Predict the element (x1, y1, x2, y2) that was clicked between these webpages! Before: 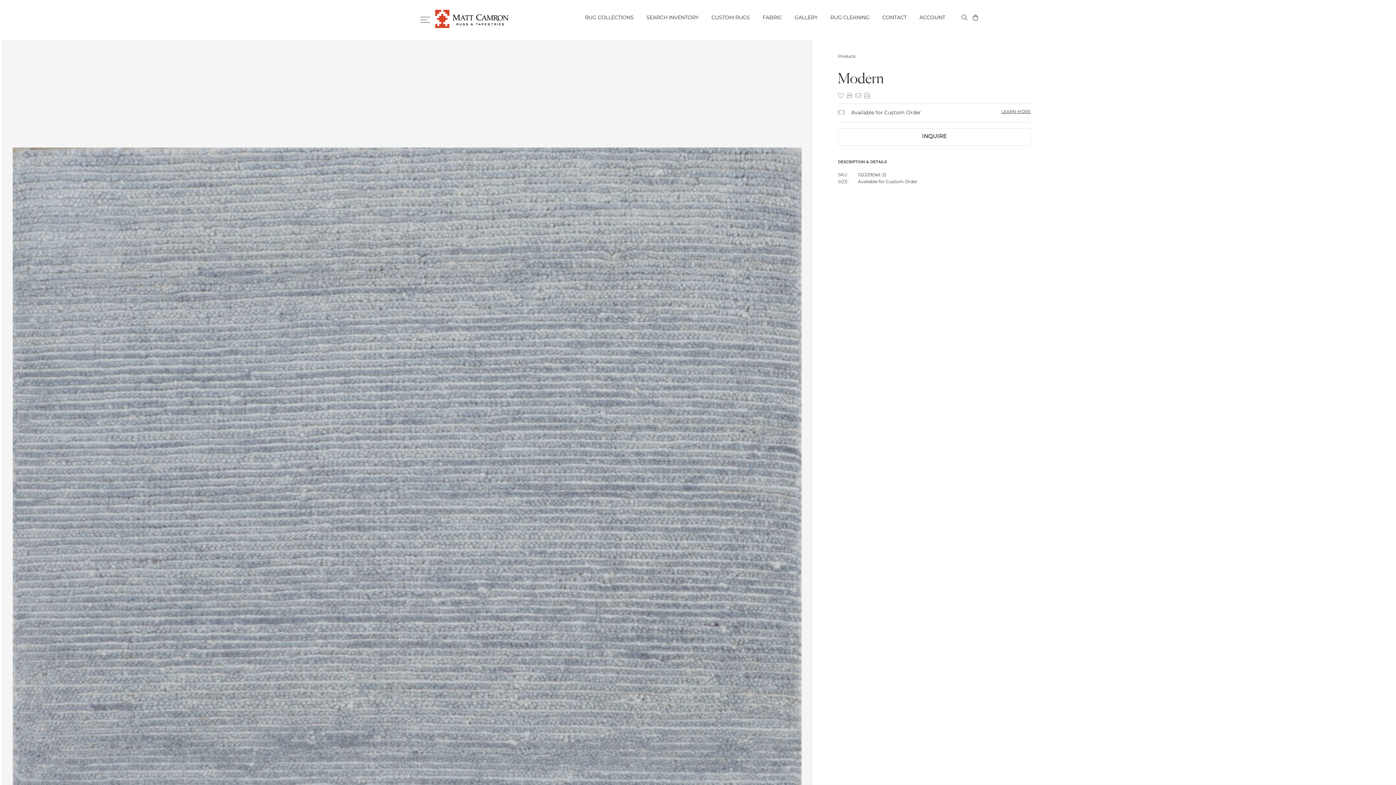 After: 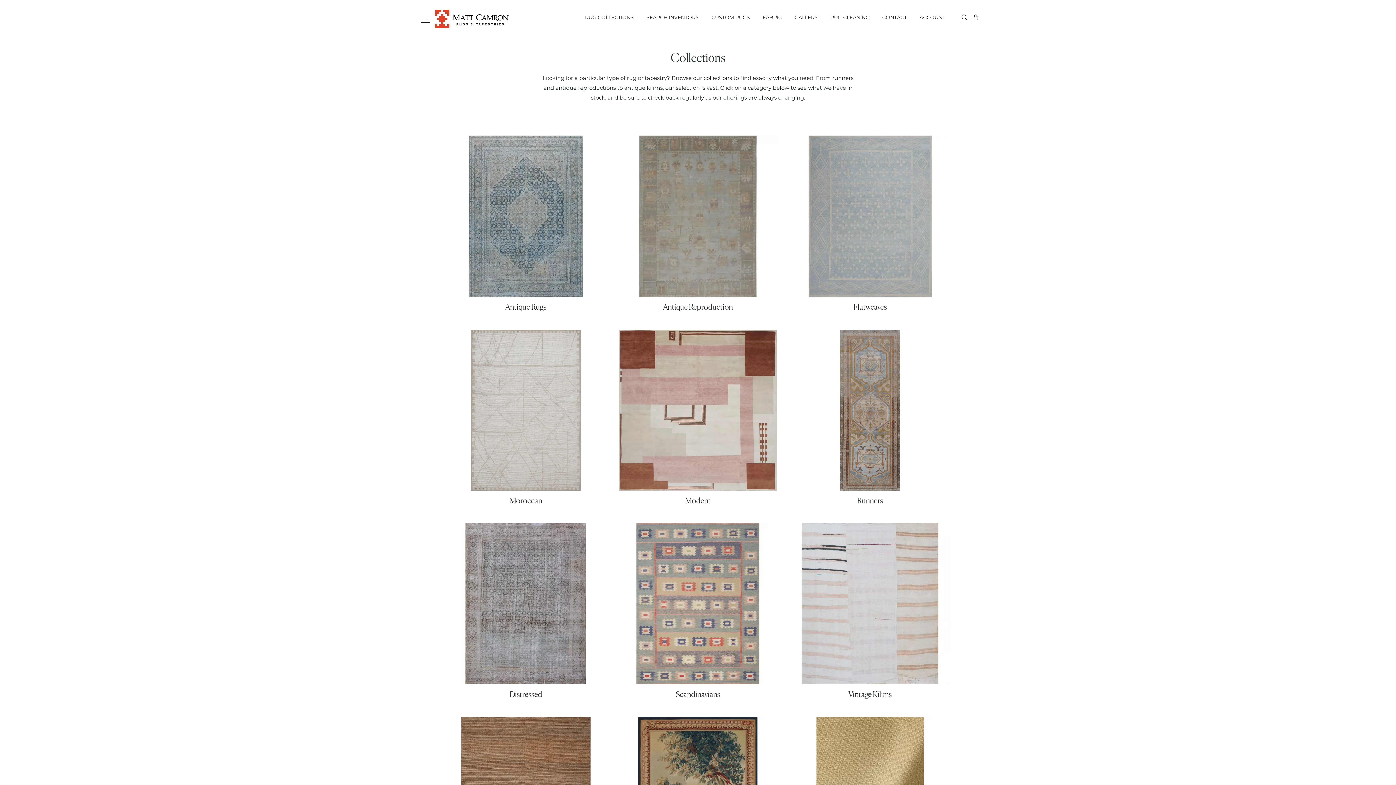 Action: label: RUG COLLECTIONS bbox: (583, 15, 635, 21)